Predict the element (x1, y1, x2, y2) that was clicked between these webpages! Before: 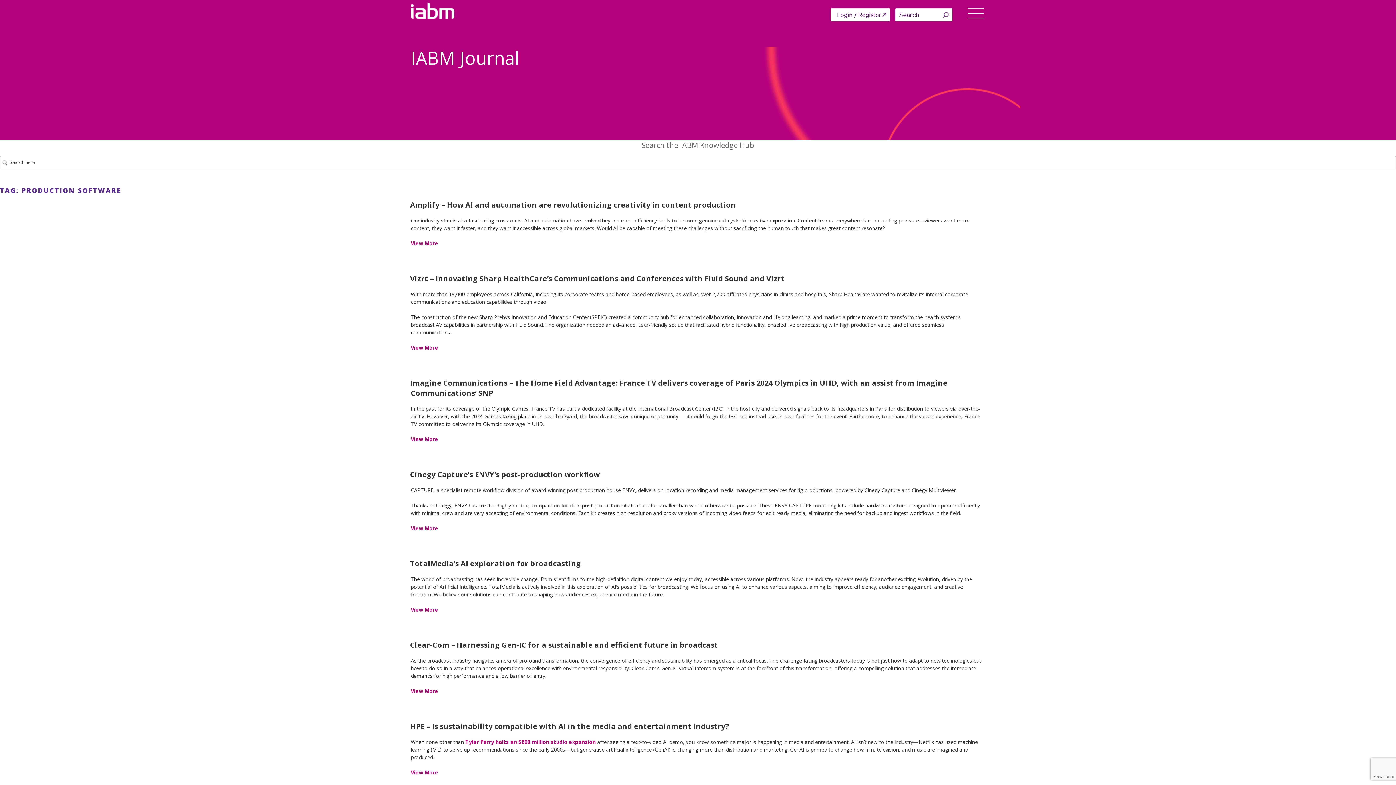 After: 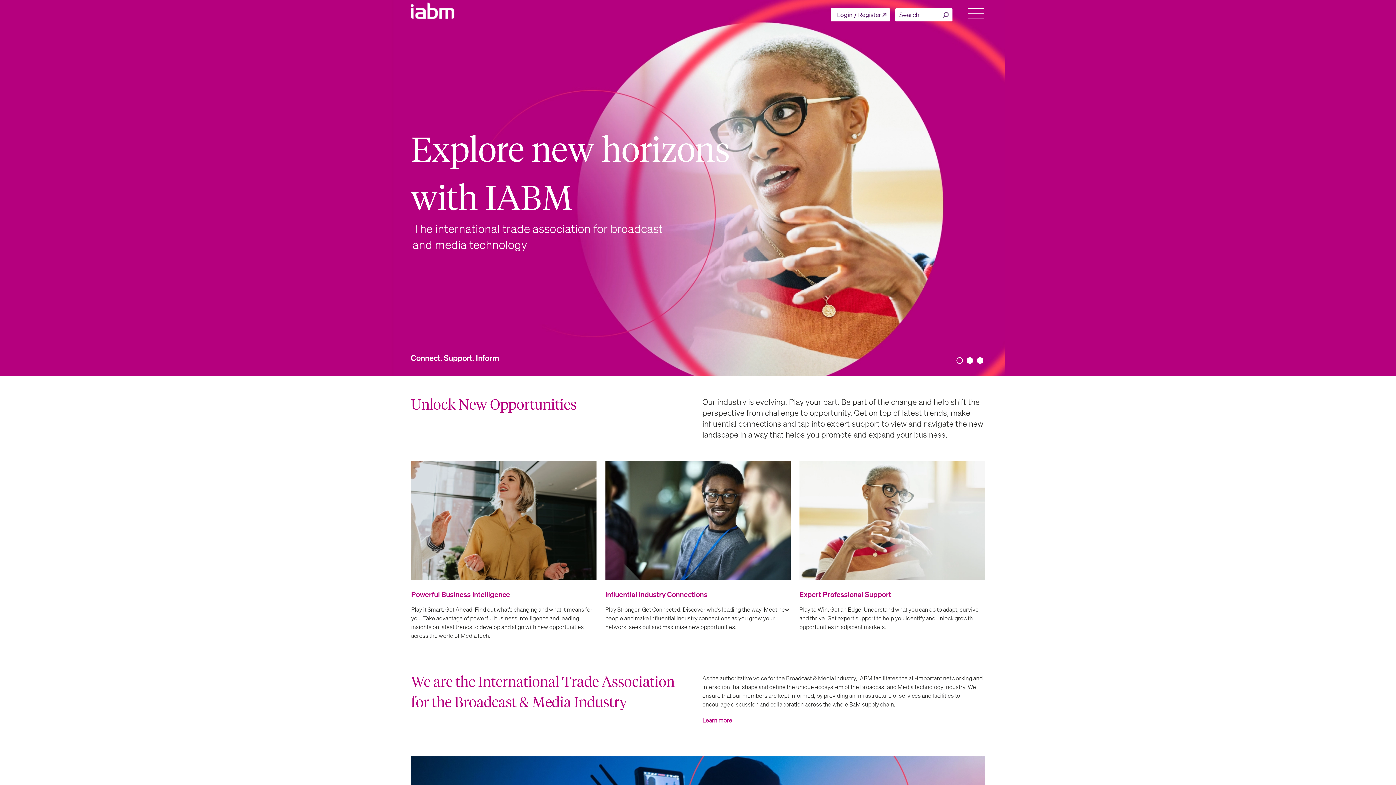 Action: bbox: (410, 2, 454, 18)